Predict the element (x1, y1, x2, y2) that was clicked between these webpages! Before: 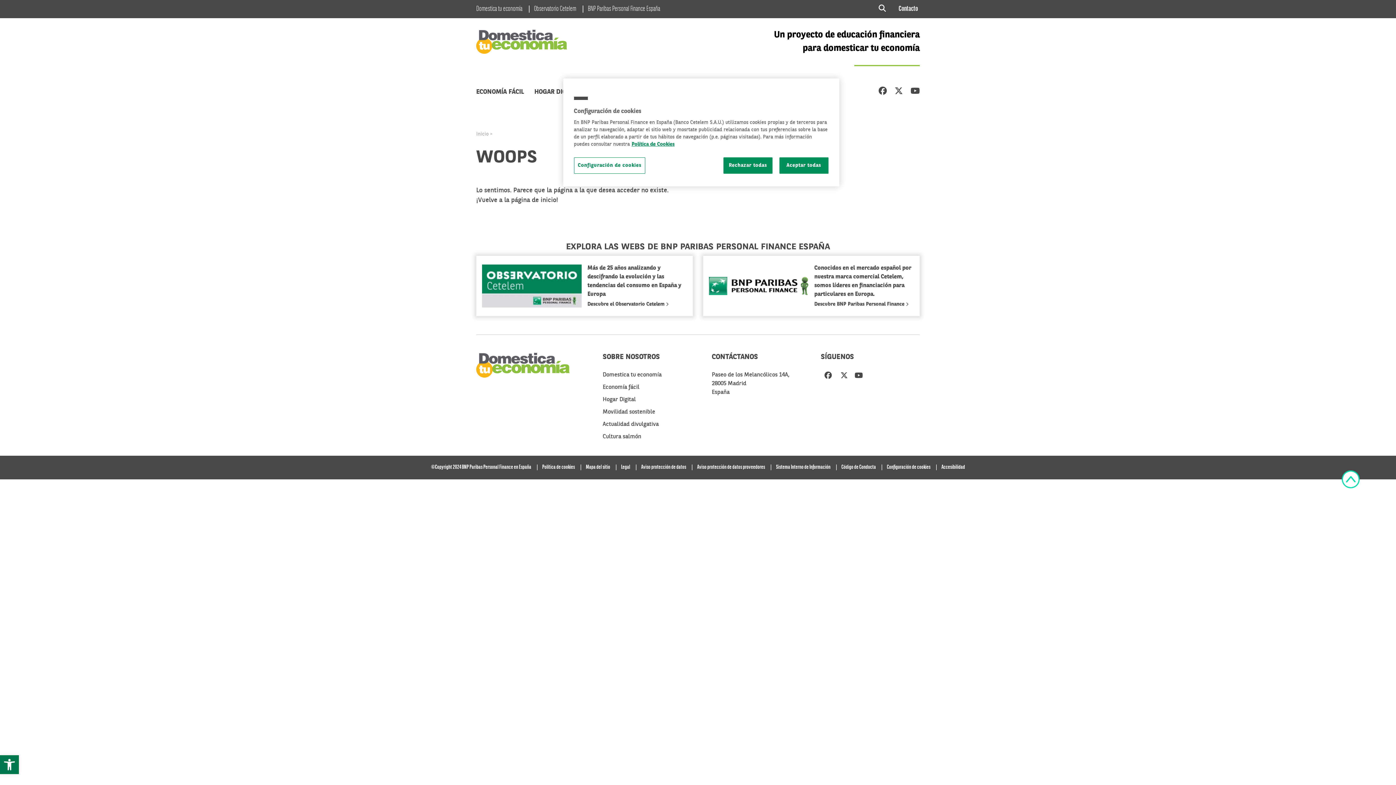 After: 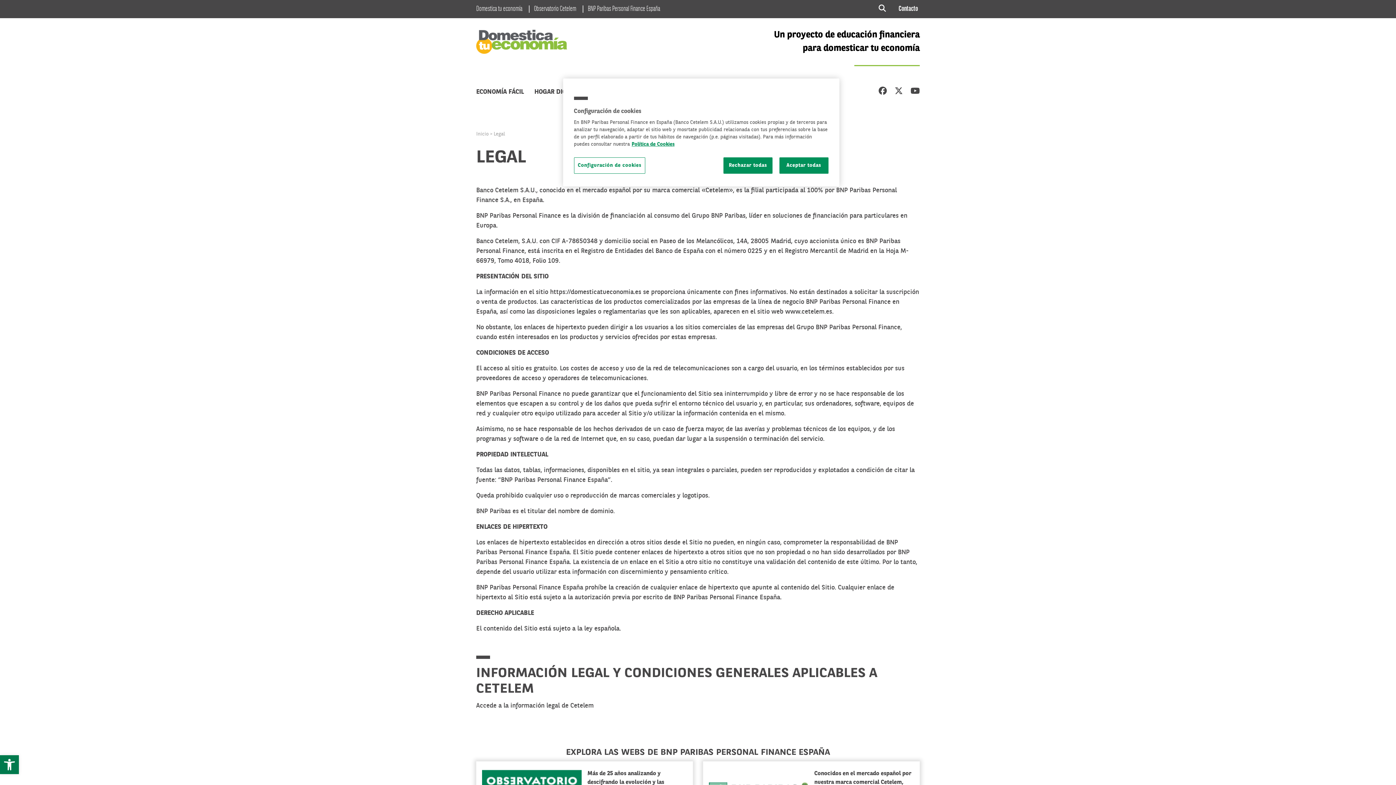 Action: bbox: (621, 464, 630, 470) label: Legal